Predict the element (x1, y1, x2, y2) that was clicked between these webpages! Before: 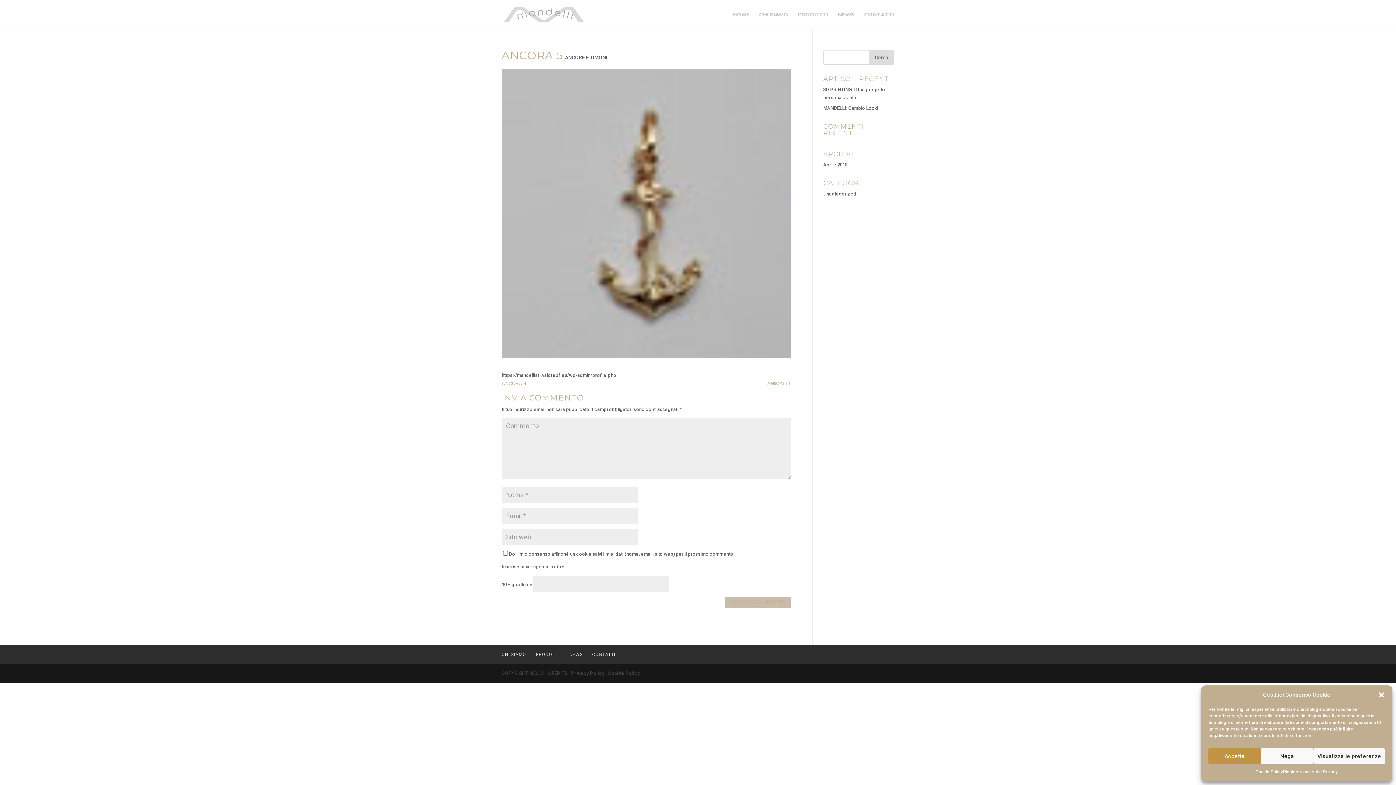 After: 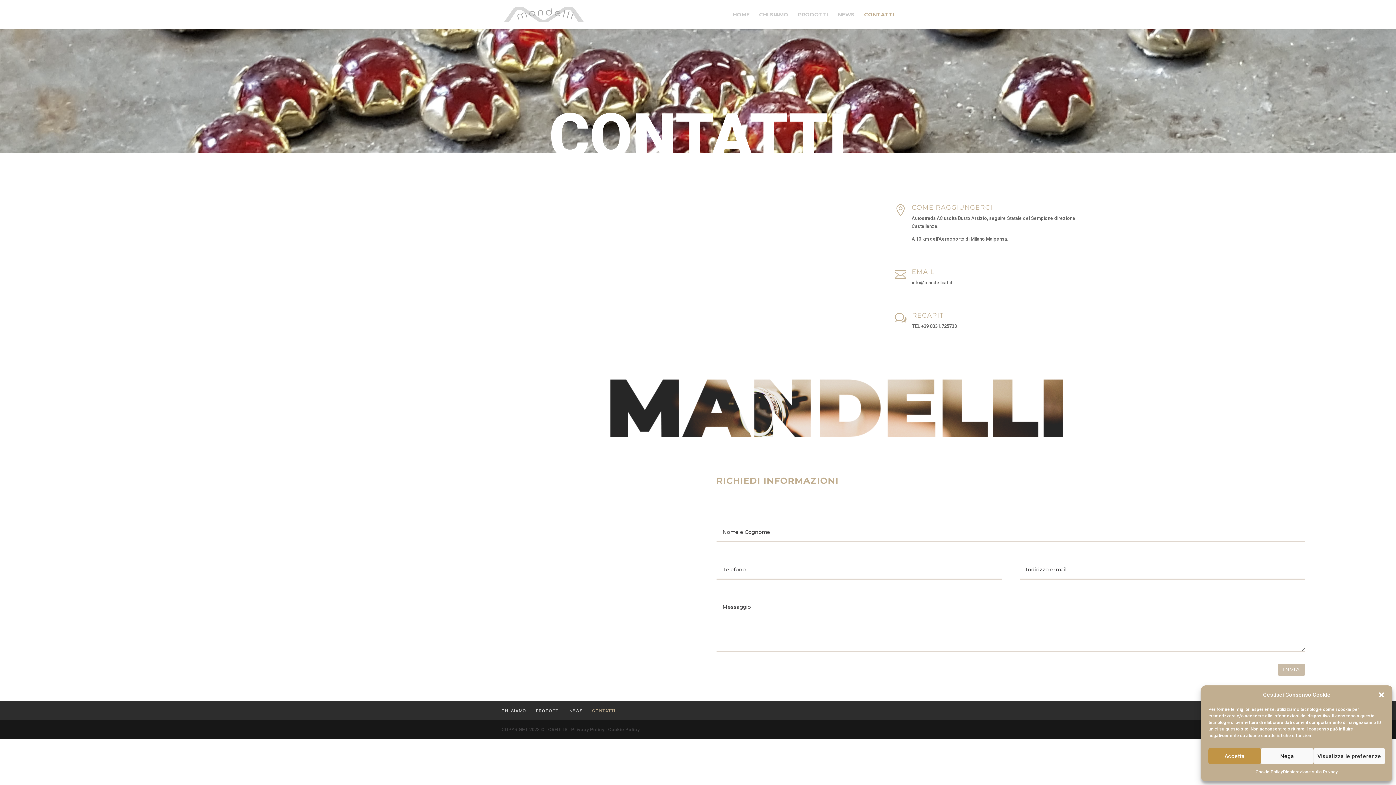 Action: bbox: (592, 652, 615, 657) label: CONTATTI